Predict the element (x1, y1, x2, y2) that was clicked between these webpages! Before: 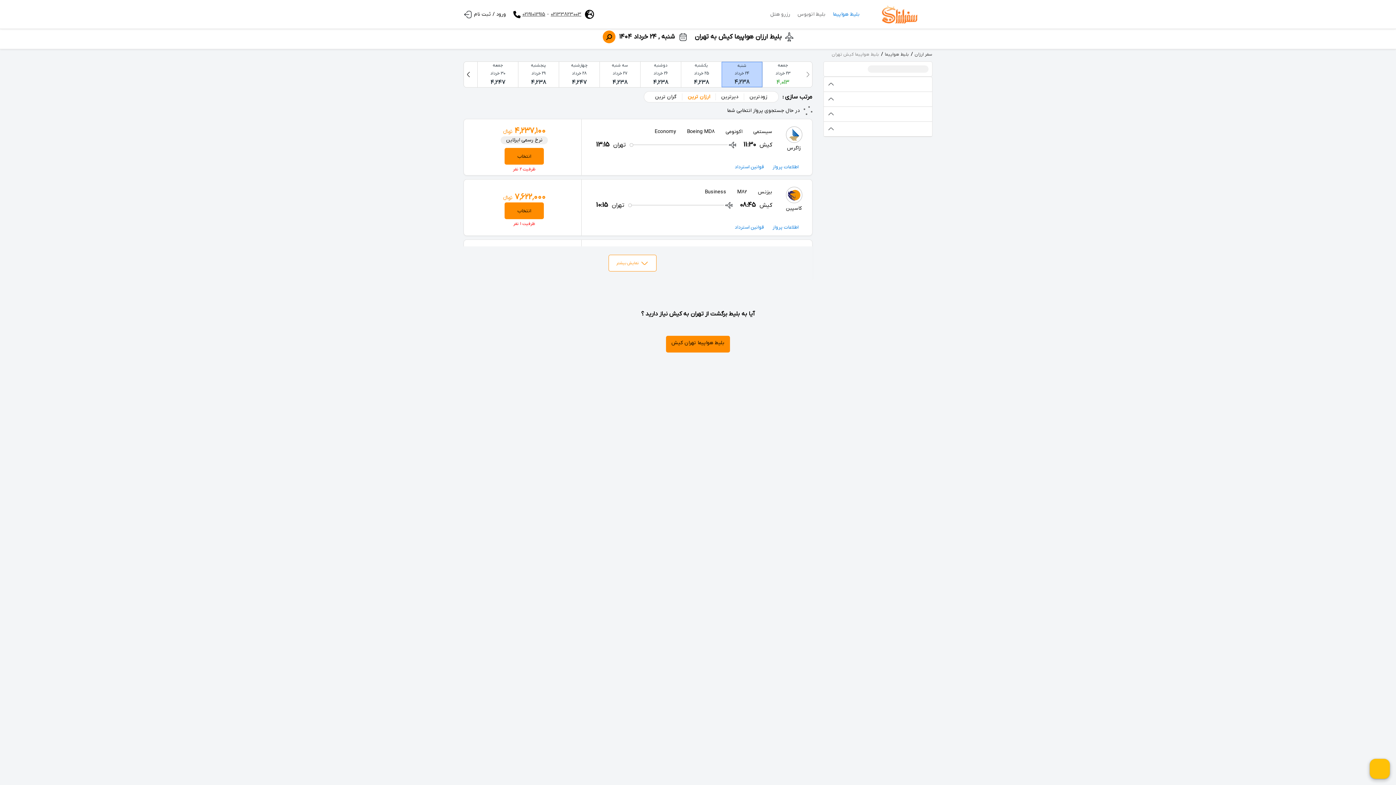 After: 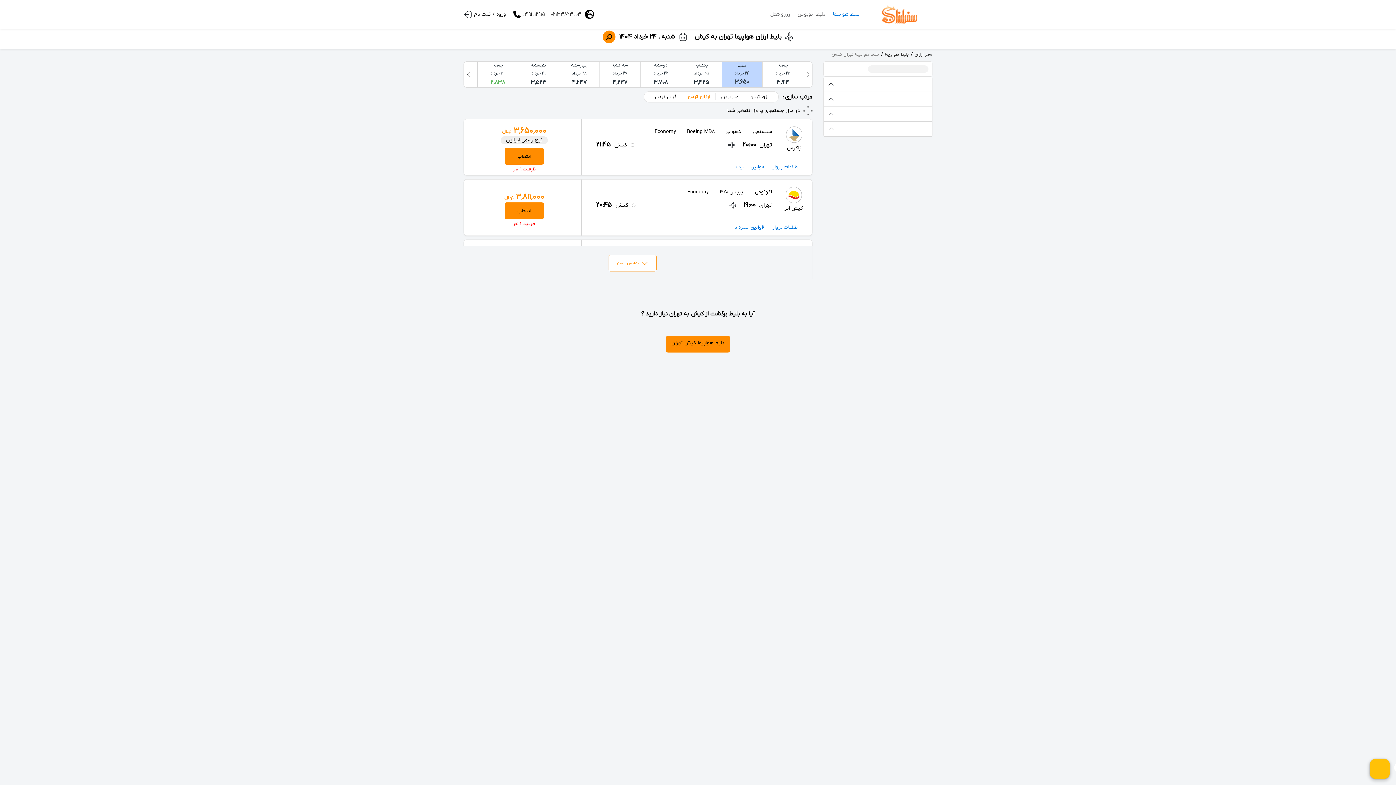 Action: label: بلیط هواپیما تهران کیش bbox: (666, 335, 730, 352)